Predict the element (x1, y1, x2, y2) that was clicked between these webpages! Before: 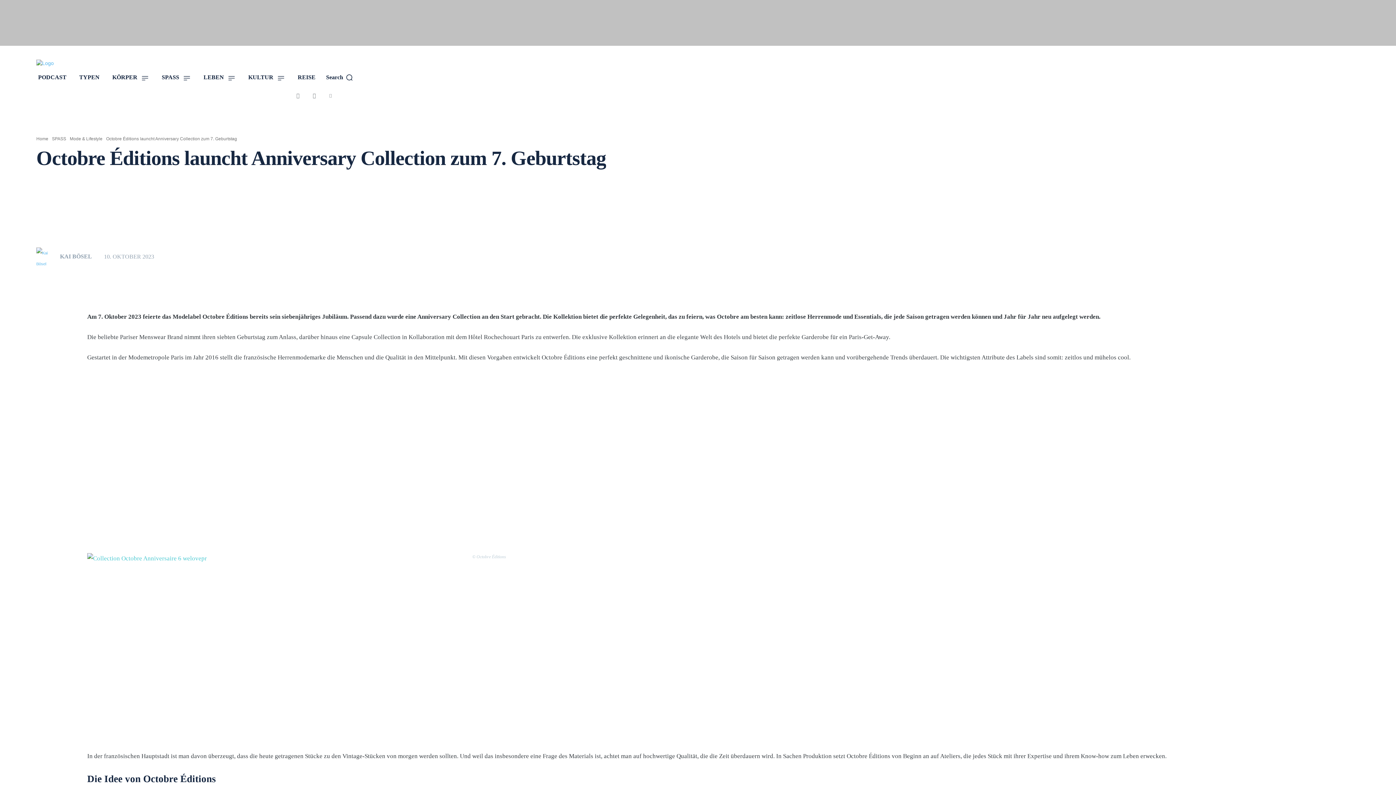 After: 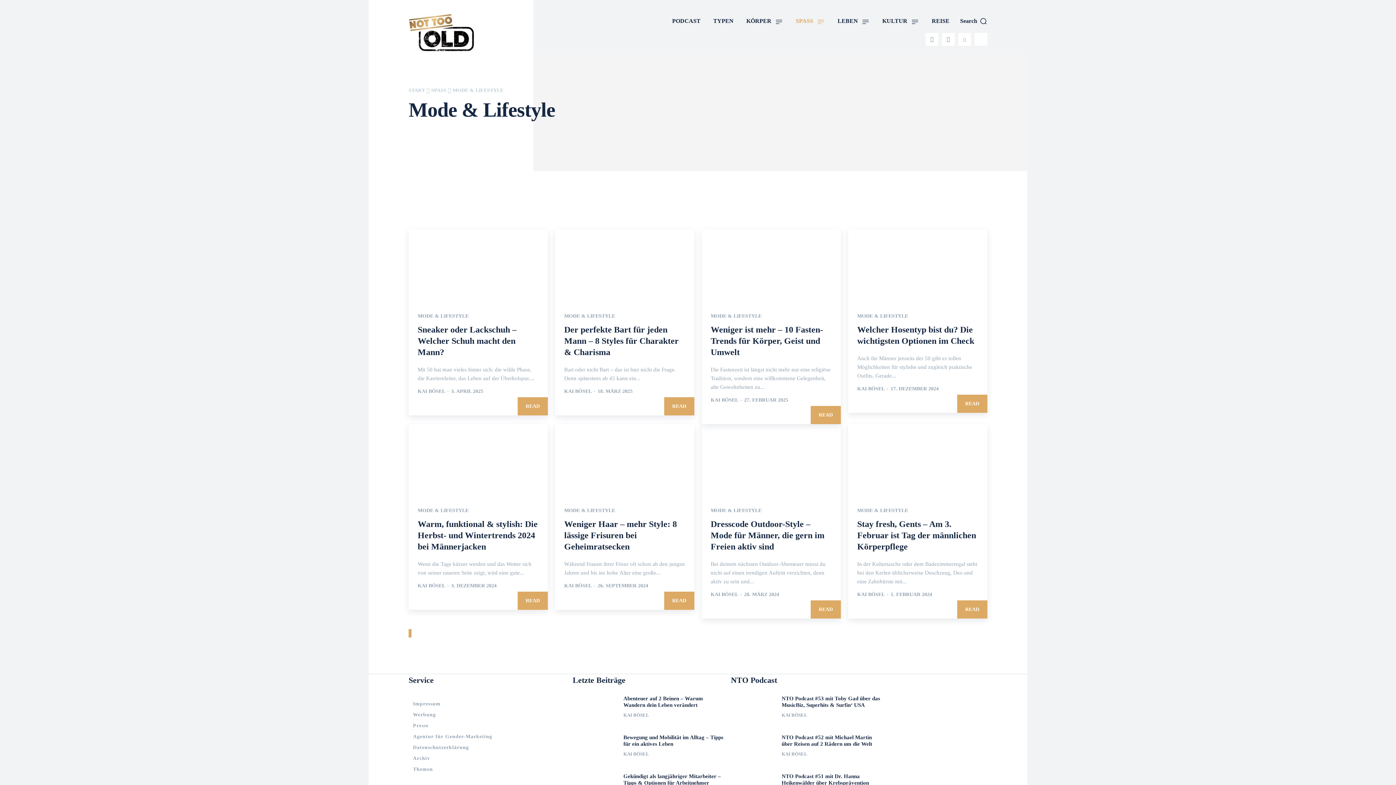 Action: label: Mode & Lifestyle bbox: (69, 136, 102, 141)